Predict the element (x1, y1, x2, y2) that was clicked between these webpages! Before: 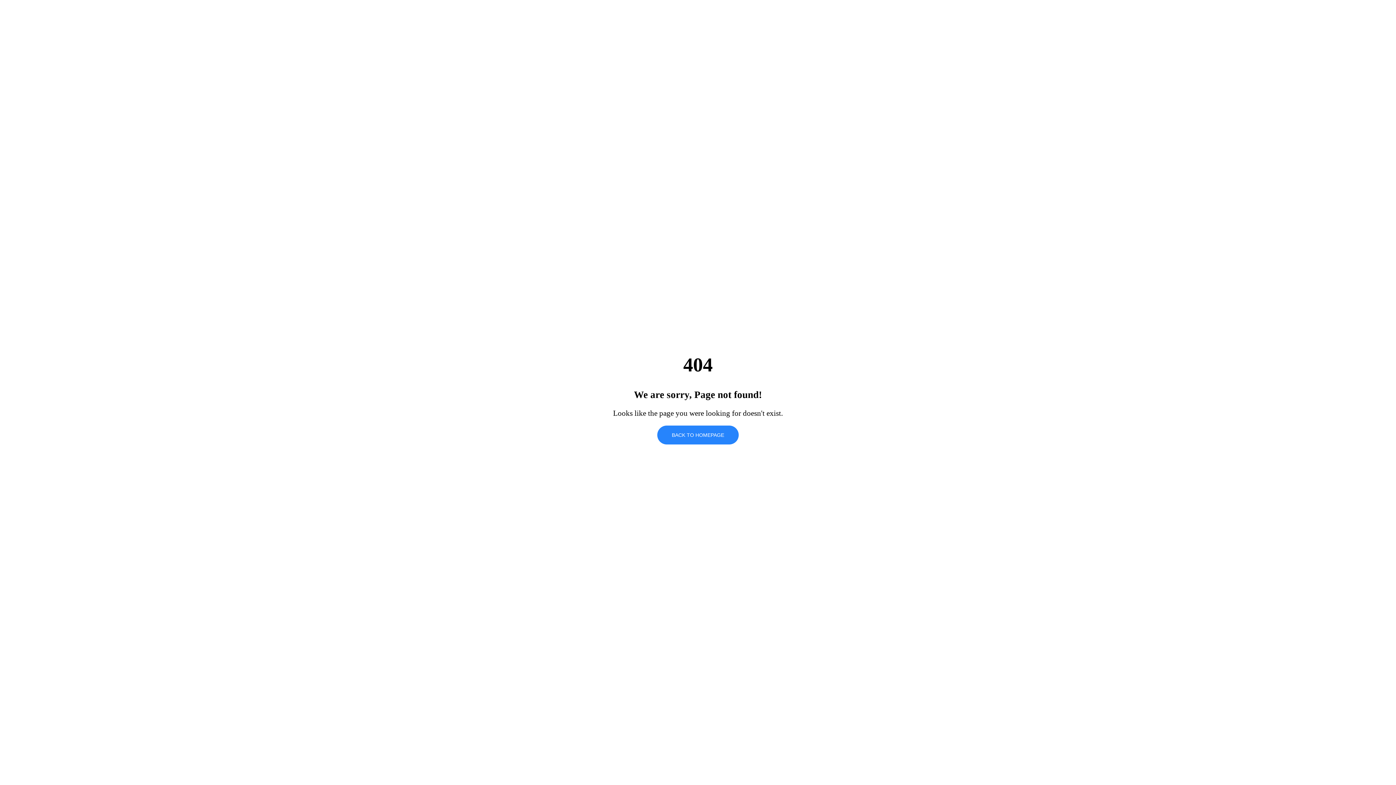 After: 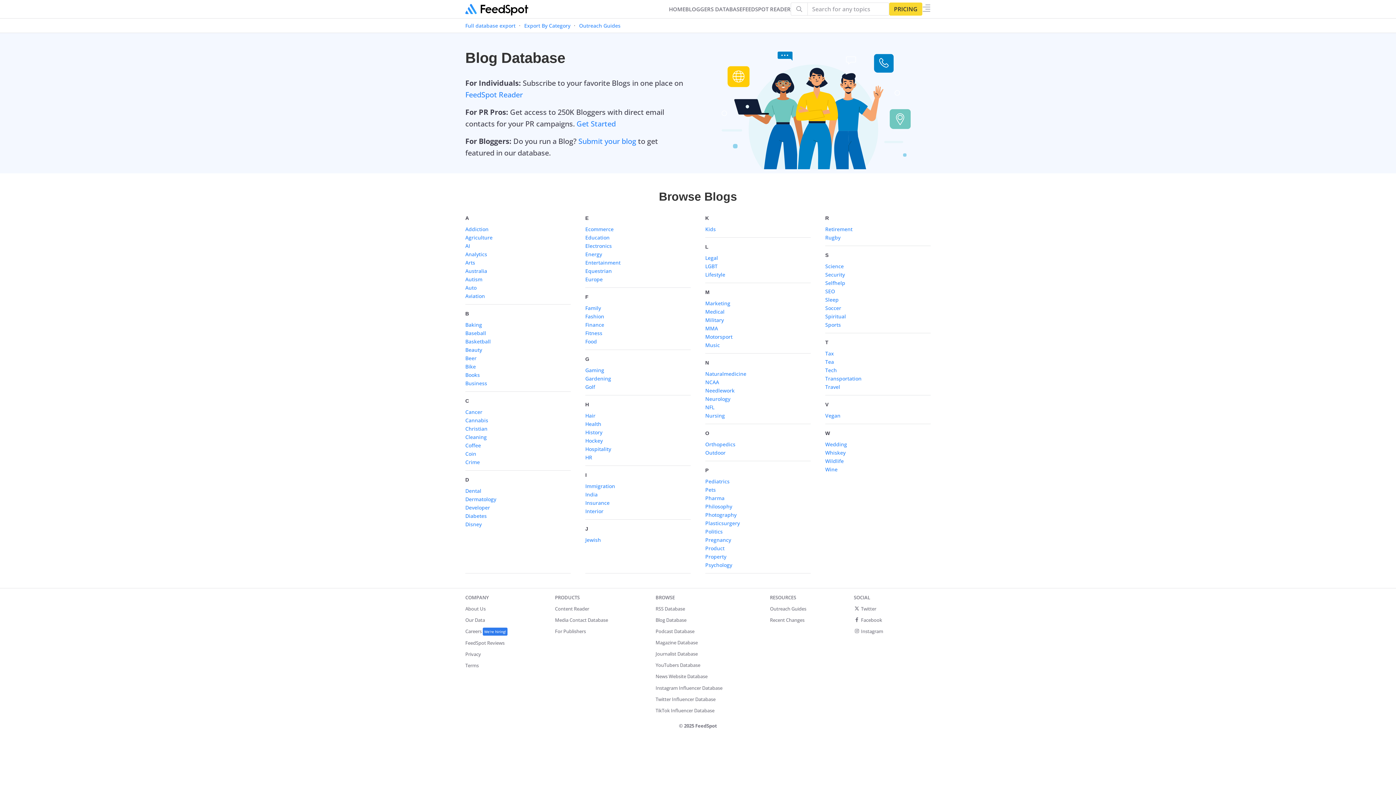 Action: bbox: (657, 425, 738, 444) label: BACK TO HOMEPAGE